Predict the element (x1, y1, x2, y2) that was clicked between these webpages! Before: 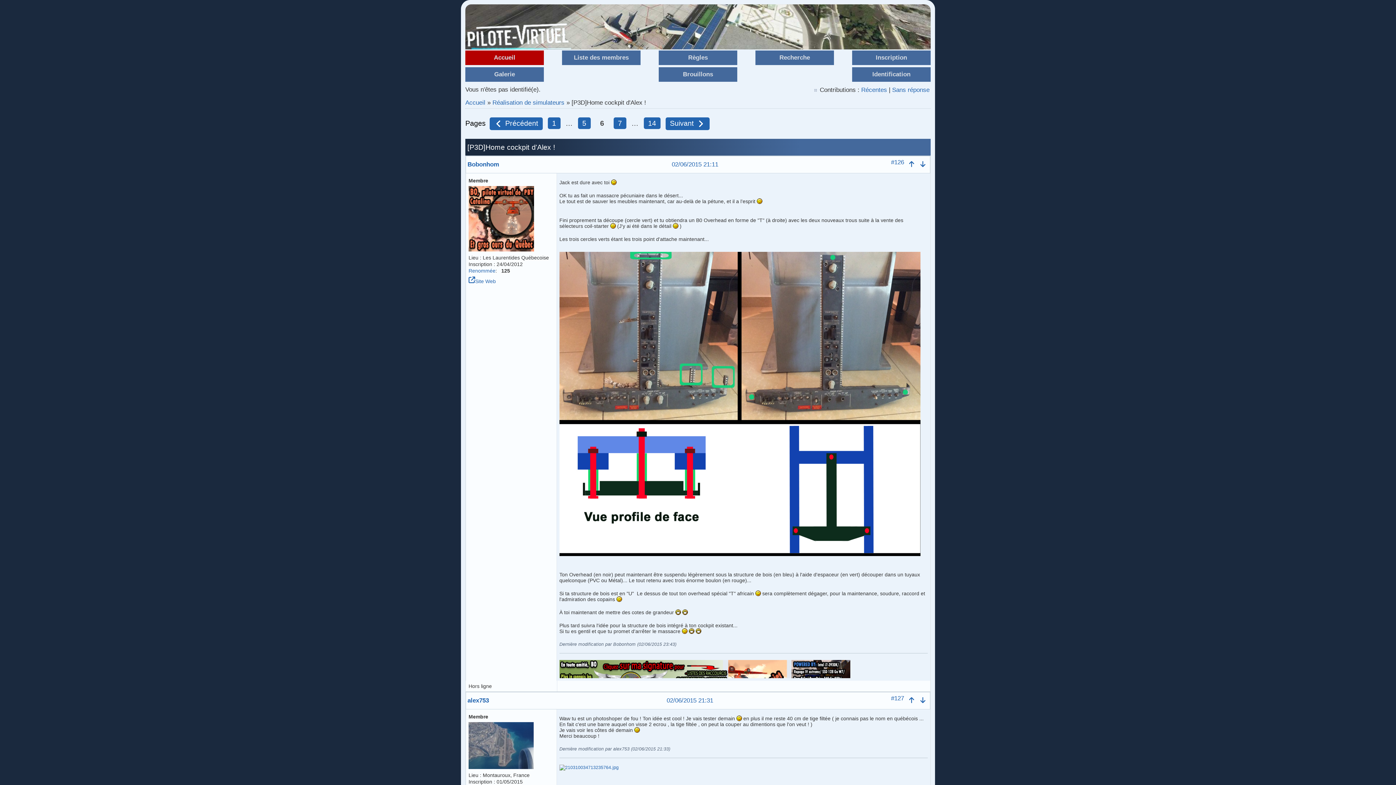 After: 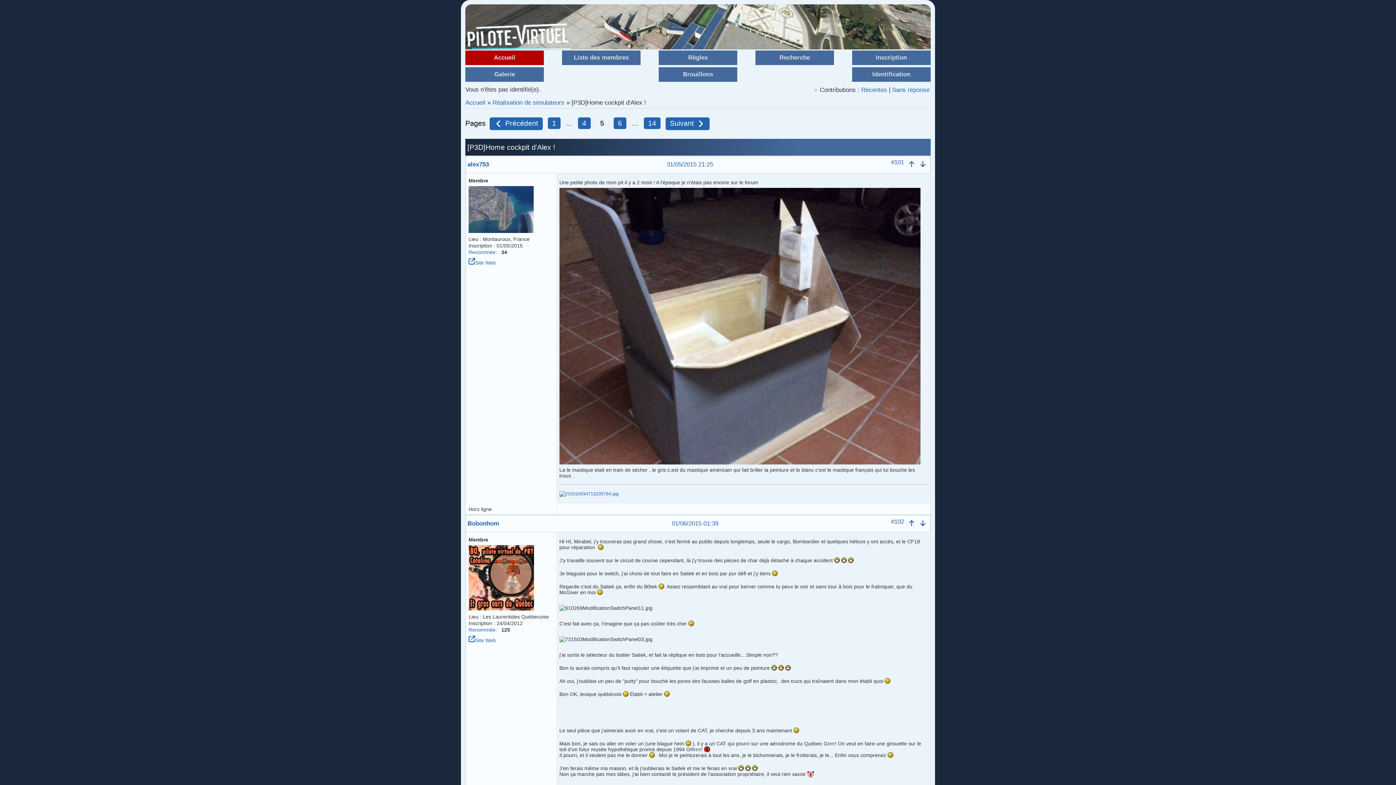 Action: label:  Précédent bbox: (489, 117, 542, 130)